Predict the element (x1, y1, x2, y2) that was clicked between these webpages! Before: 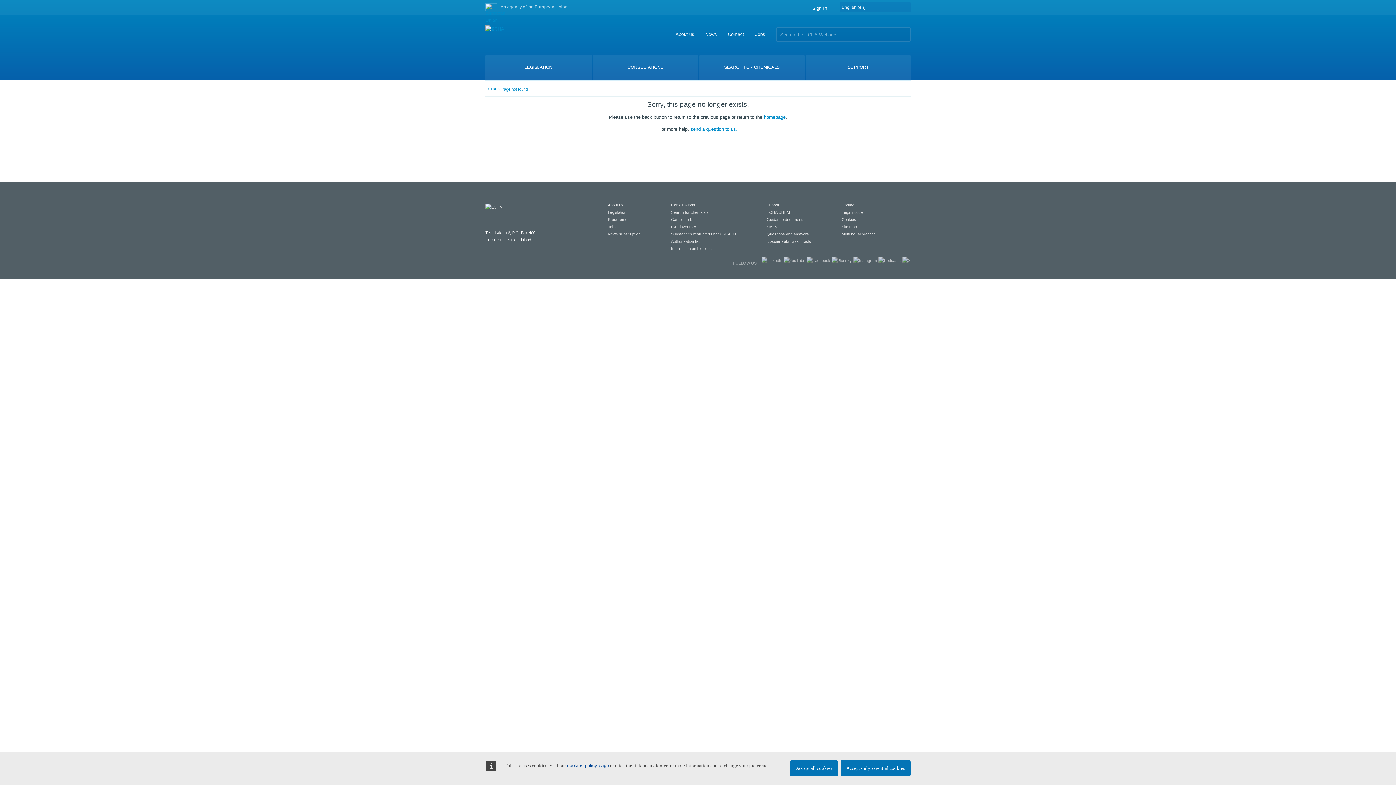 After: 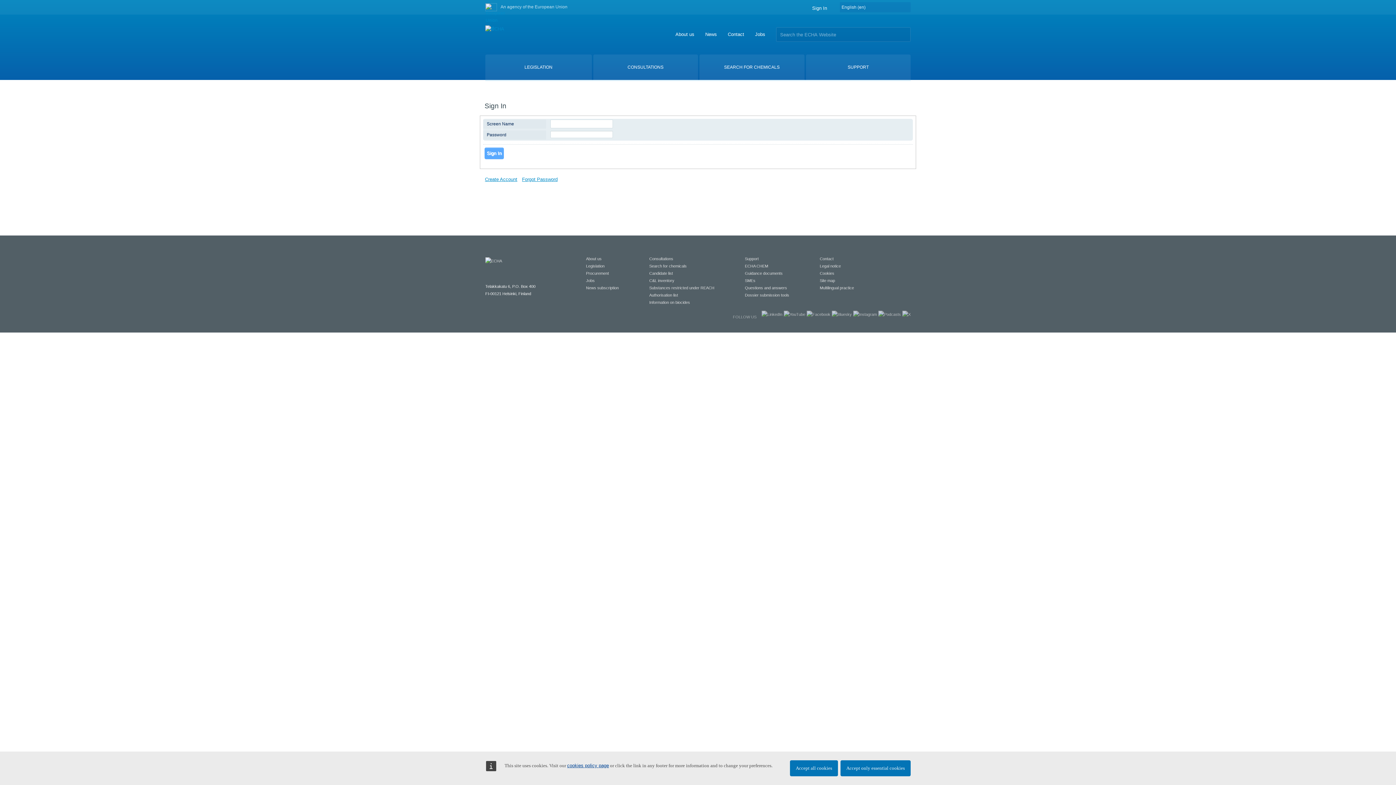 Action: bbox: (593, 54, 698, 80) label: CONSULTATIONS